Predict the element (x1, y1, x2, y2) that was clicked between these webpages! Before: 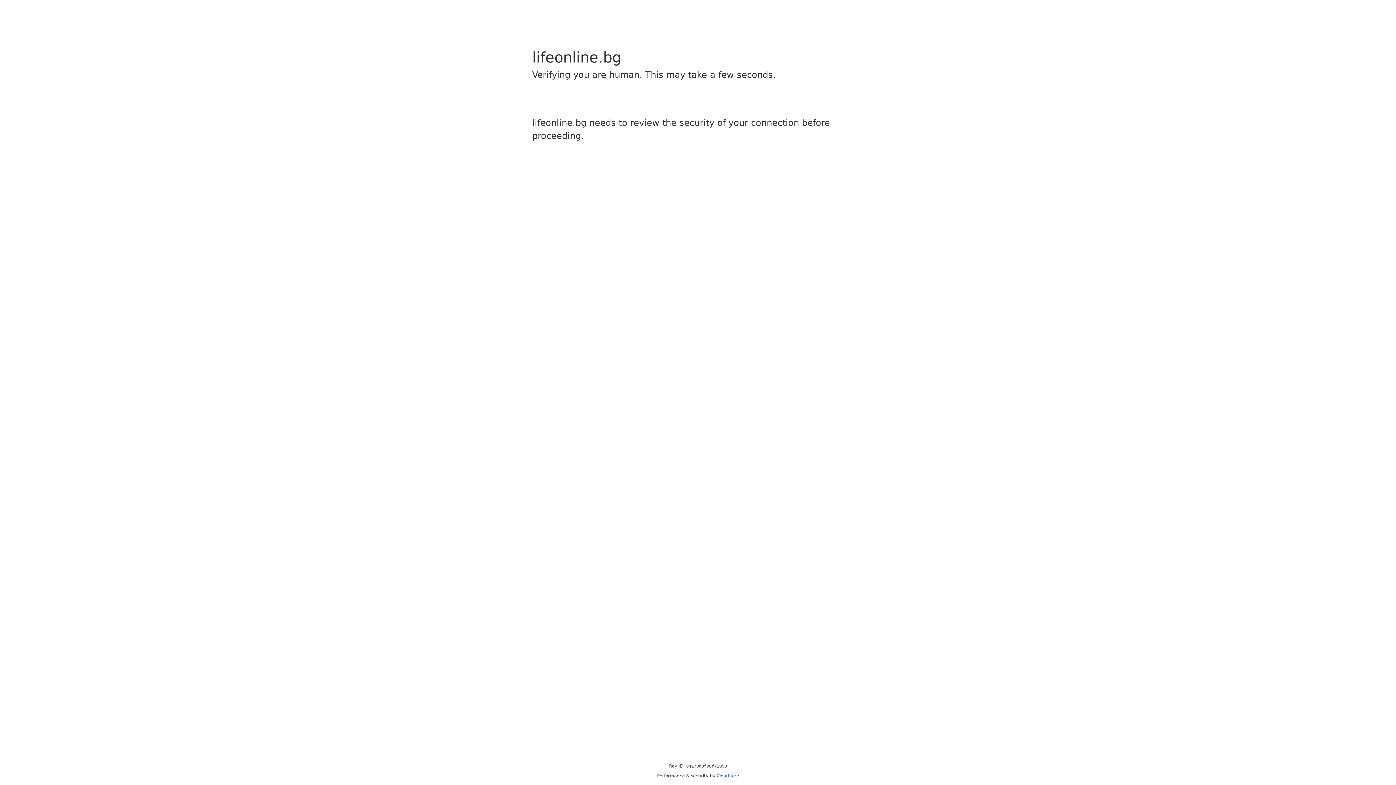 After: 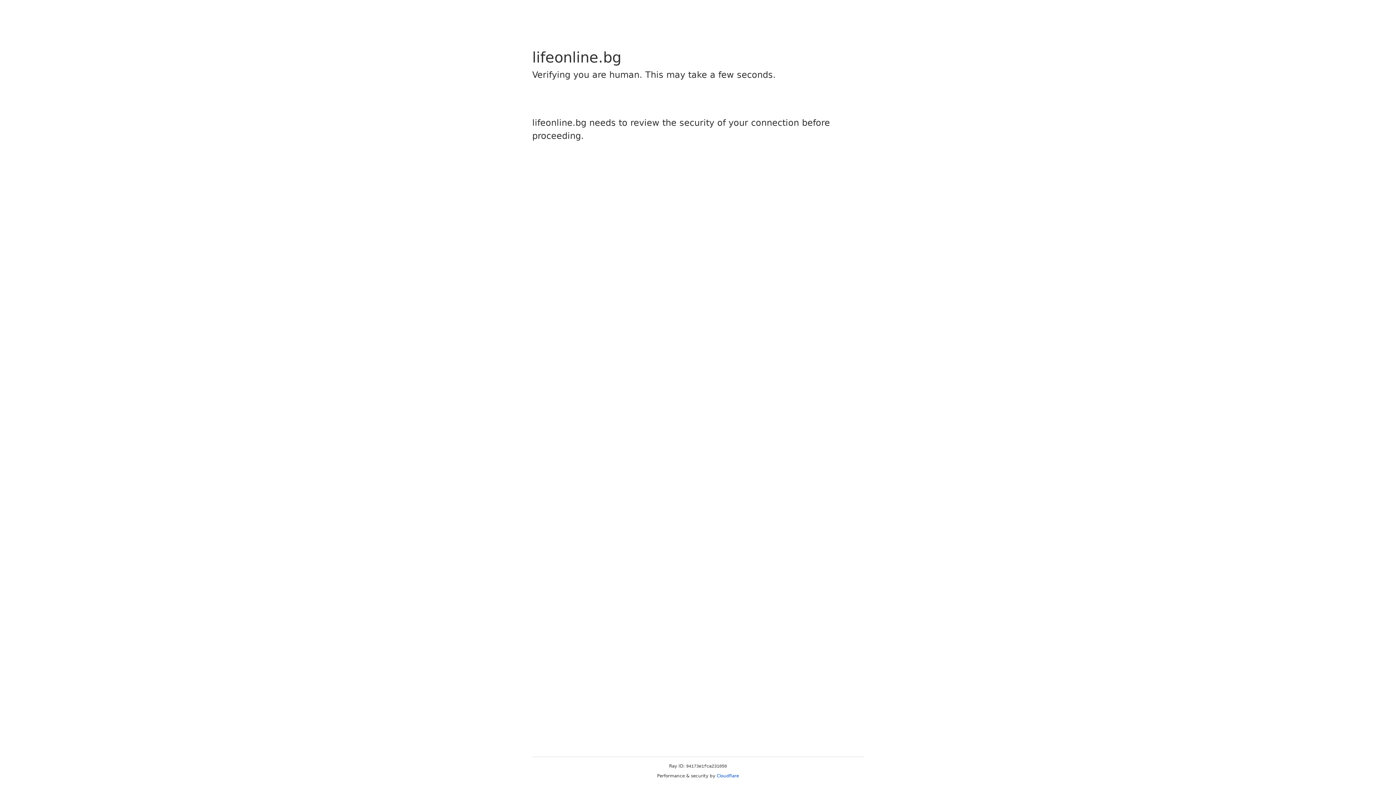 Action: label: Cloudflare bbox: (716, 773, 739, 778)